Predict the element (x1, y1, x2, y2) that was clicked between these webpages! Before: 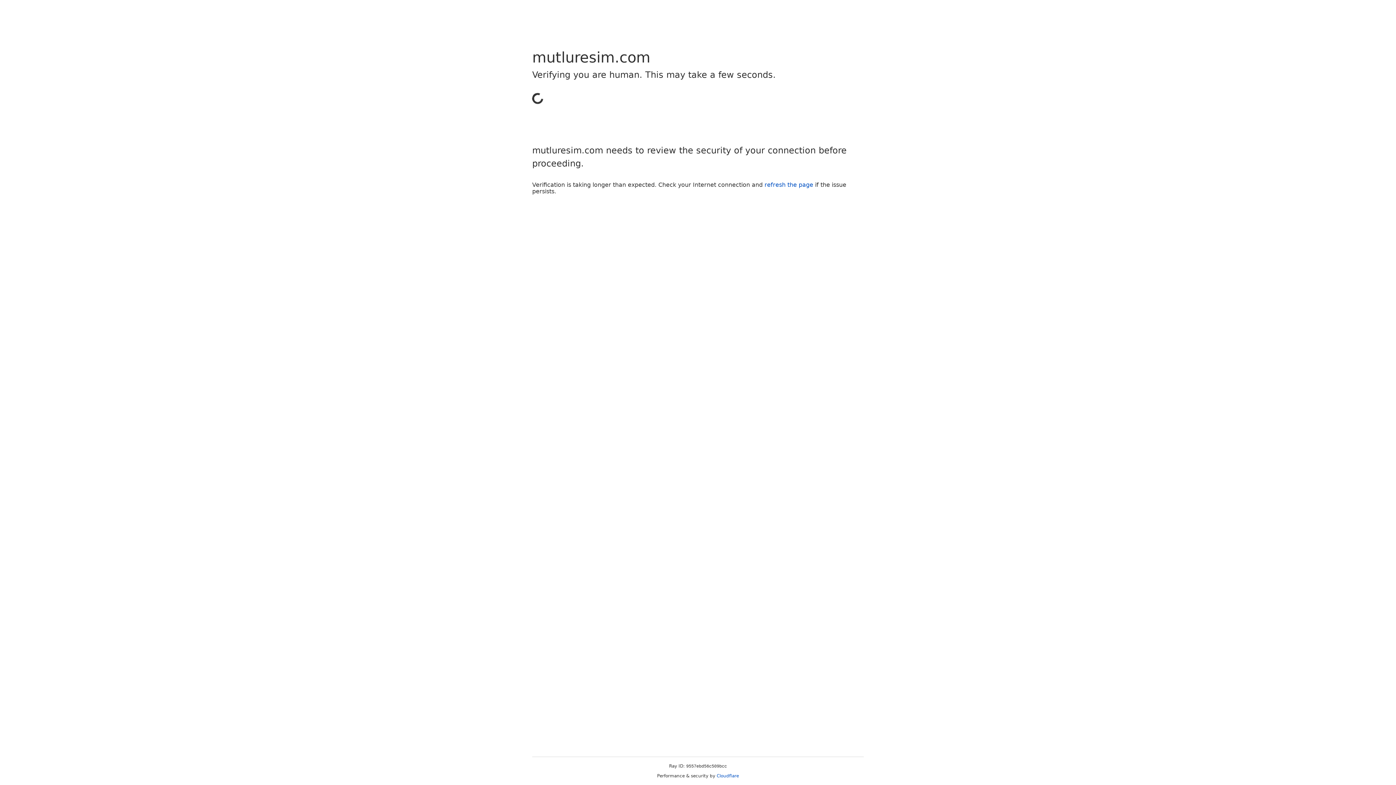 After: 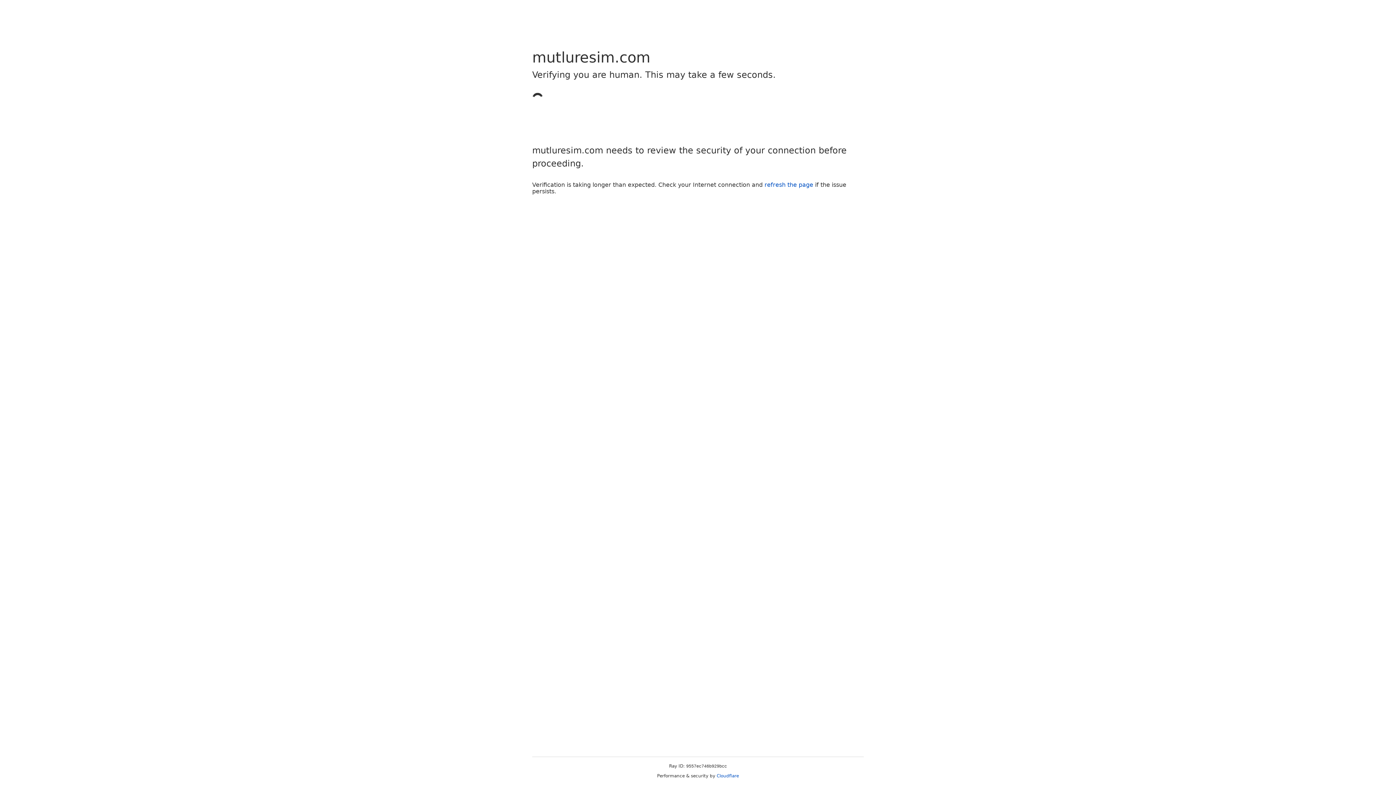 Action: label: Cloudflare bbox: (716, 773, 739, 778)